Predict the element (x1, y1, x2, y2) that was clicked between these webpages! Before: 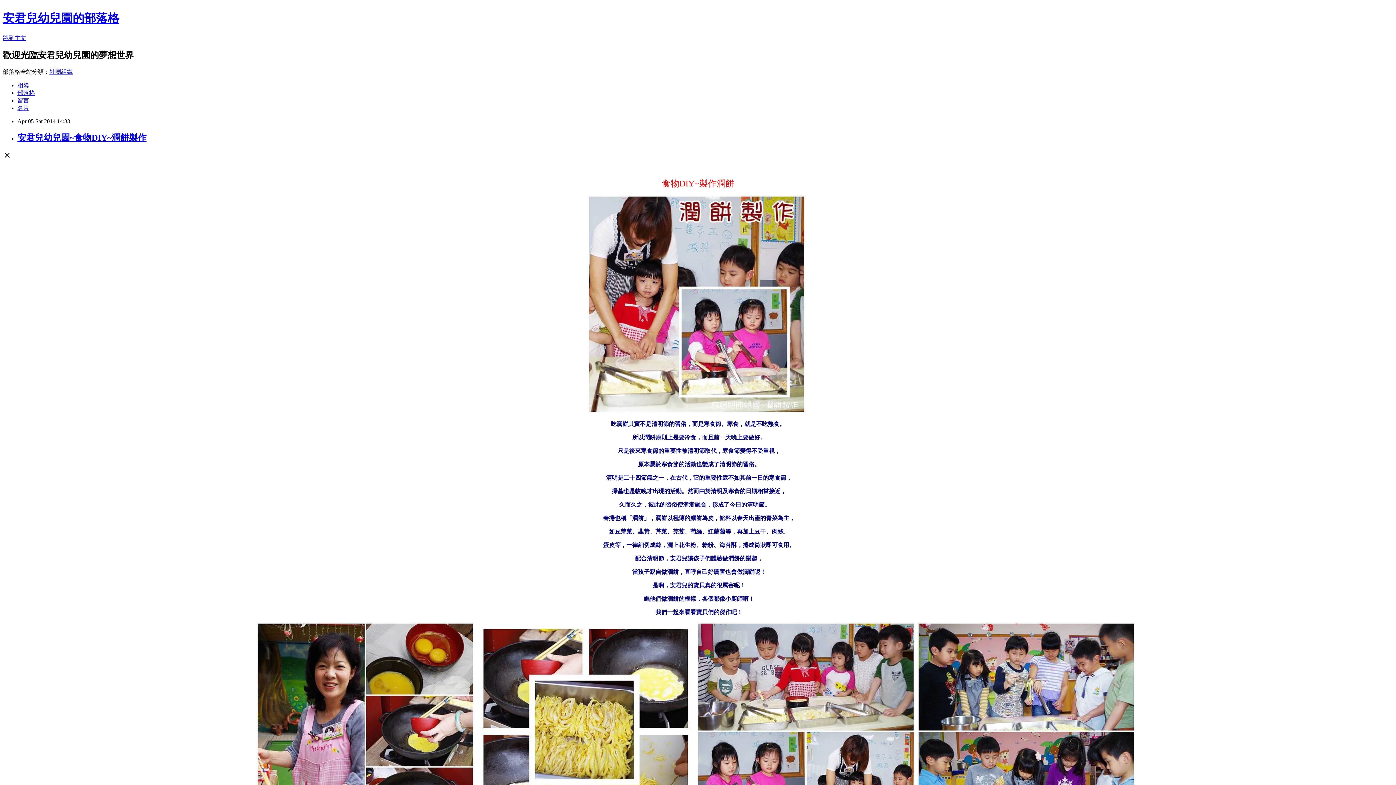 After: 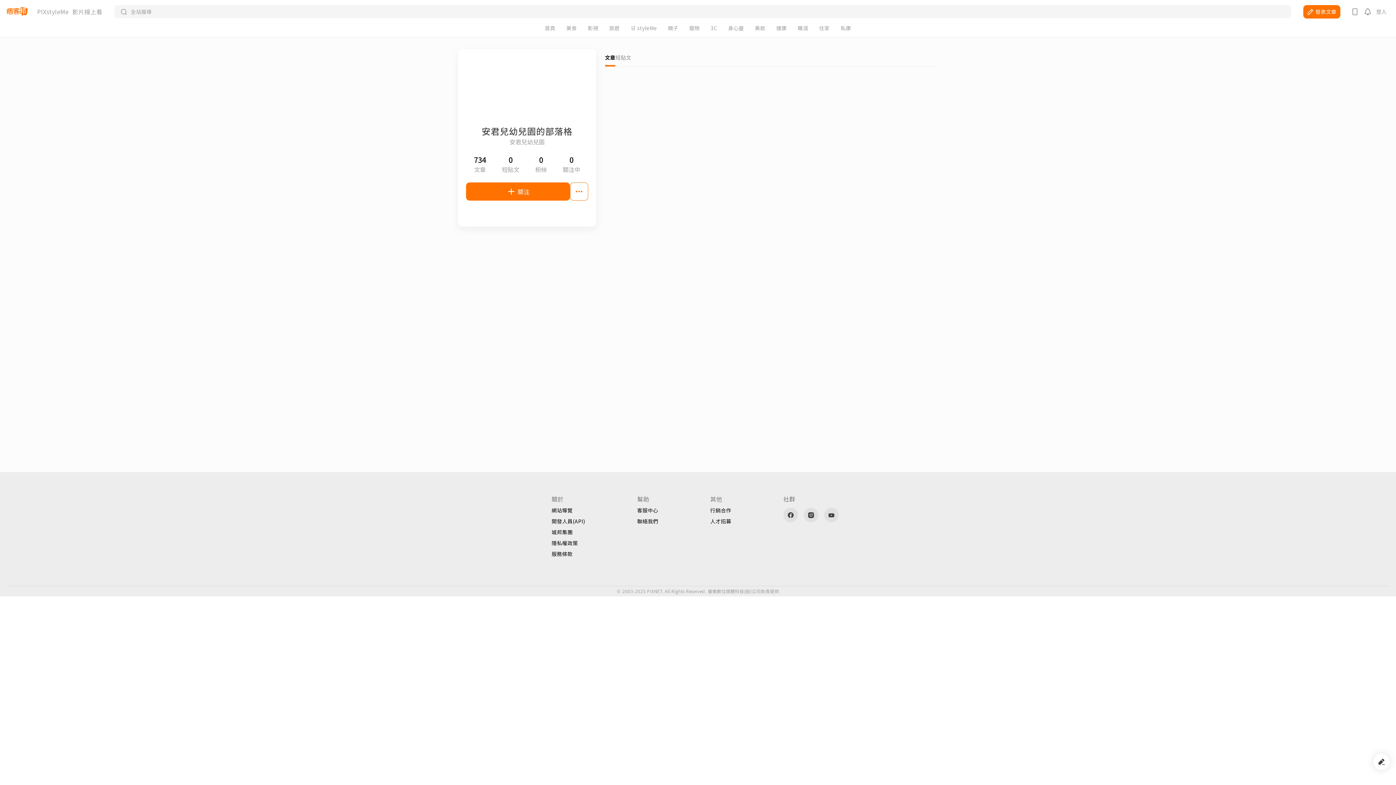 Action: bbox: (17, 104, 29, 111) label: 名片